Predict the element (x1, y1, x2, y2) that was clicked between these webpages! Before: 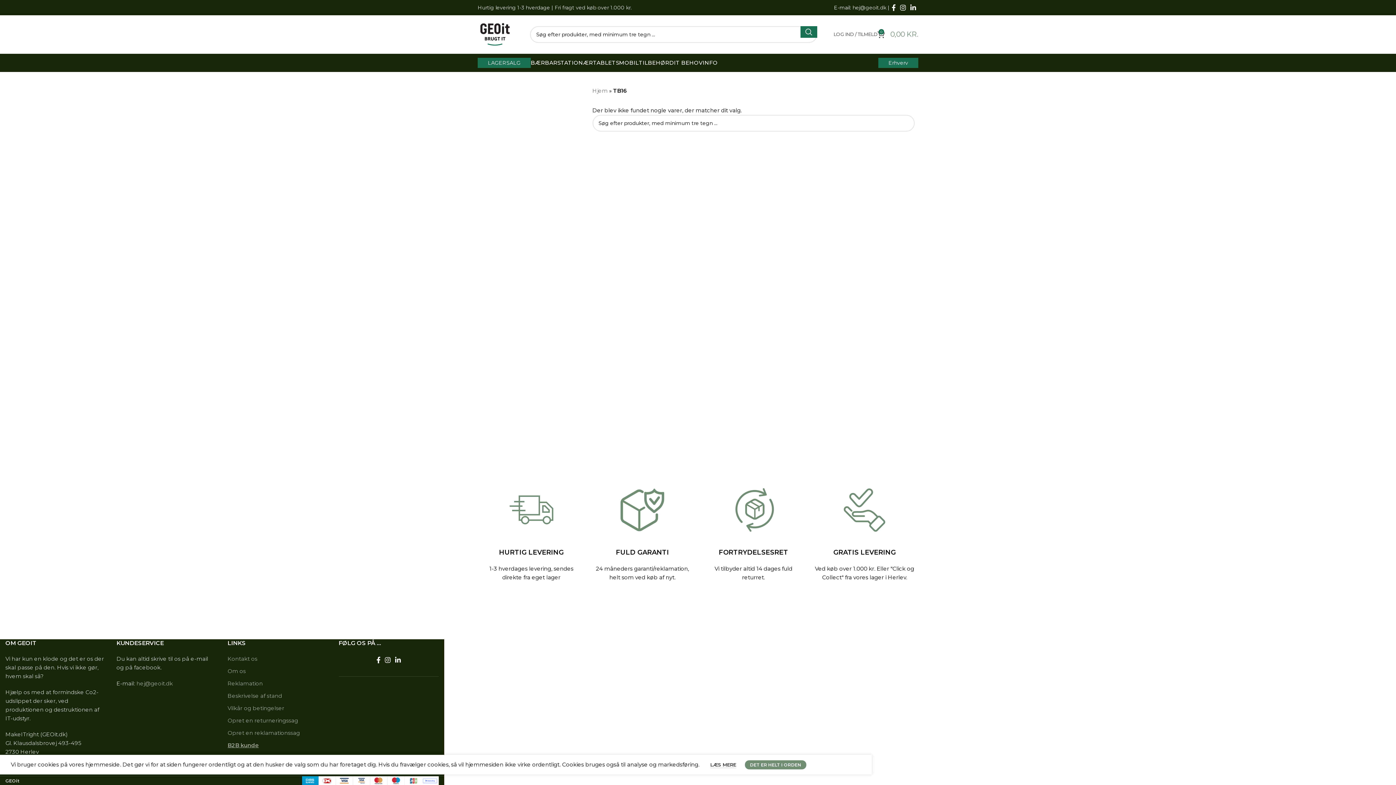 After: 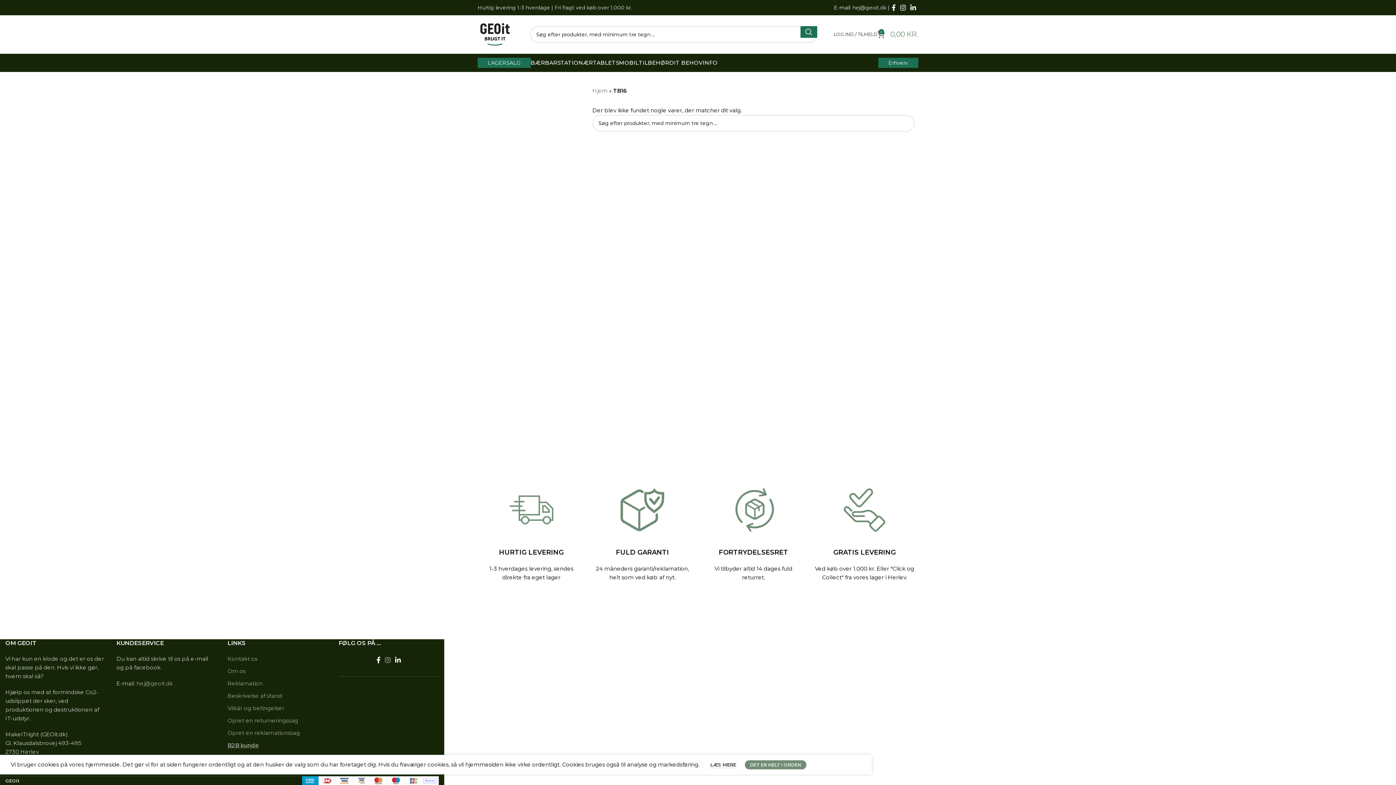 Action: bbox: (382, 654, 393, 665) label: Instagram social link